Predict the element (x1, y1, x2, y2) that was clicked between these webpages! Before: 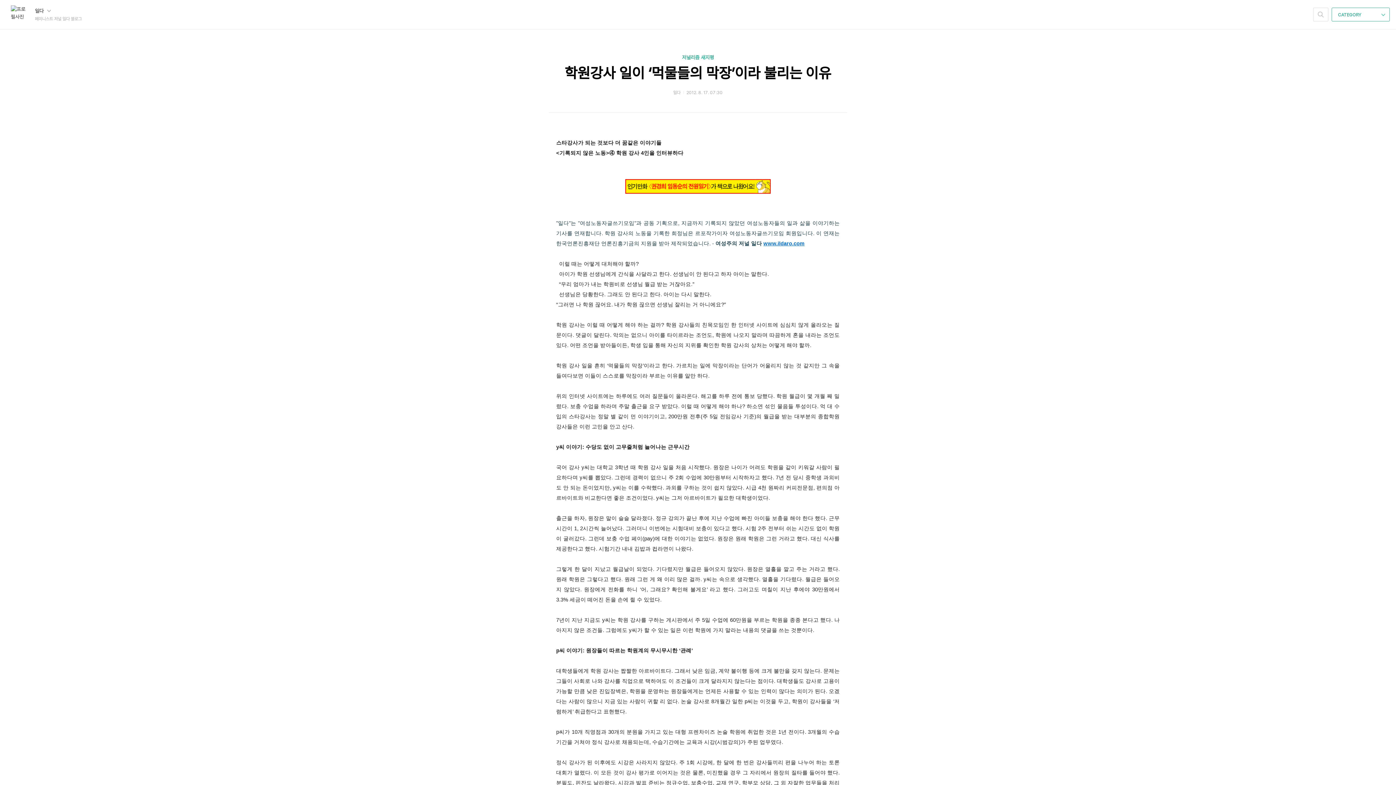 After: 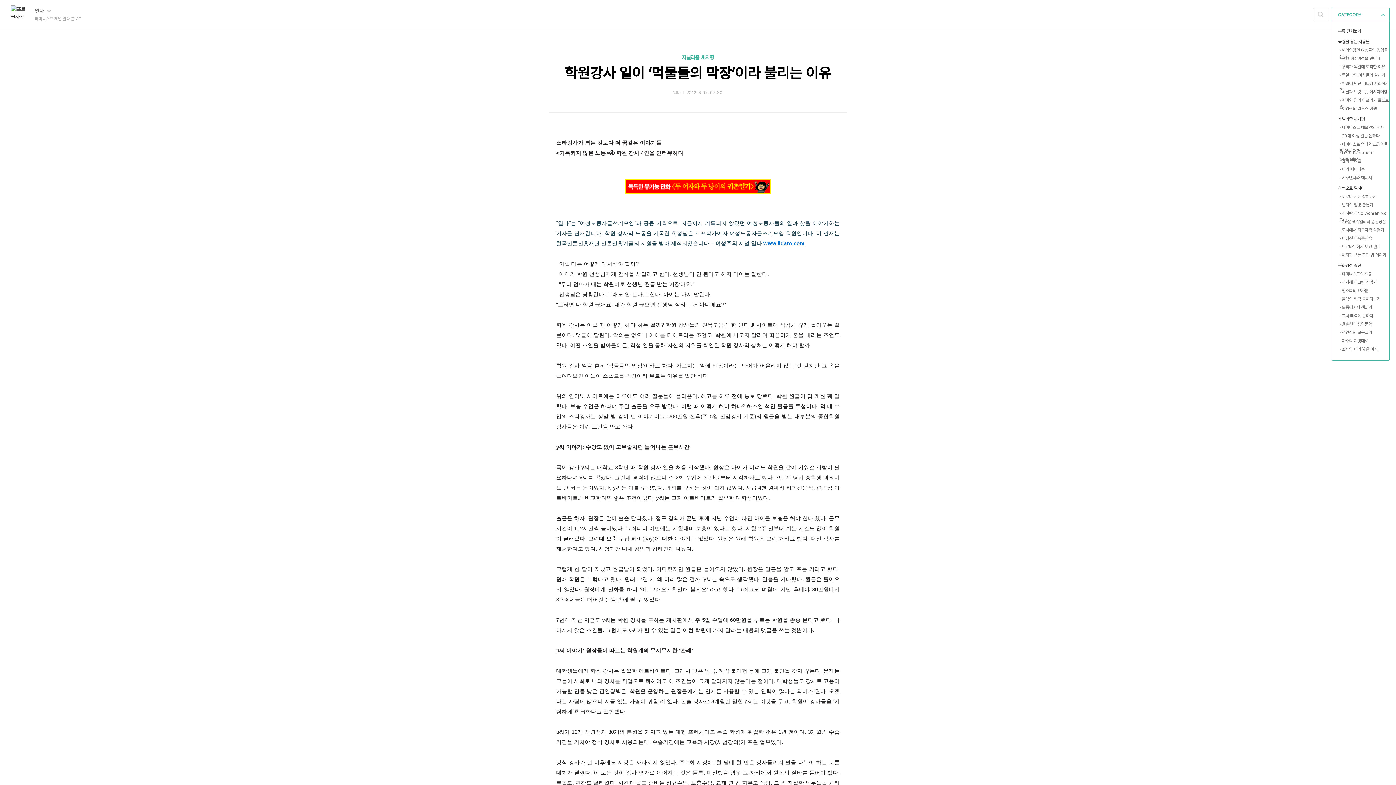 Action: label: CATEGORY  bbox: (1332, 7, 1390, 21)